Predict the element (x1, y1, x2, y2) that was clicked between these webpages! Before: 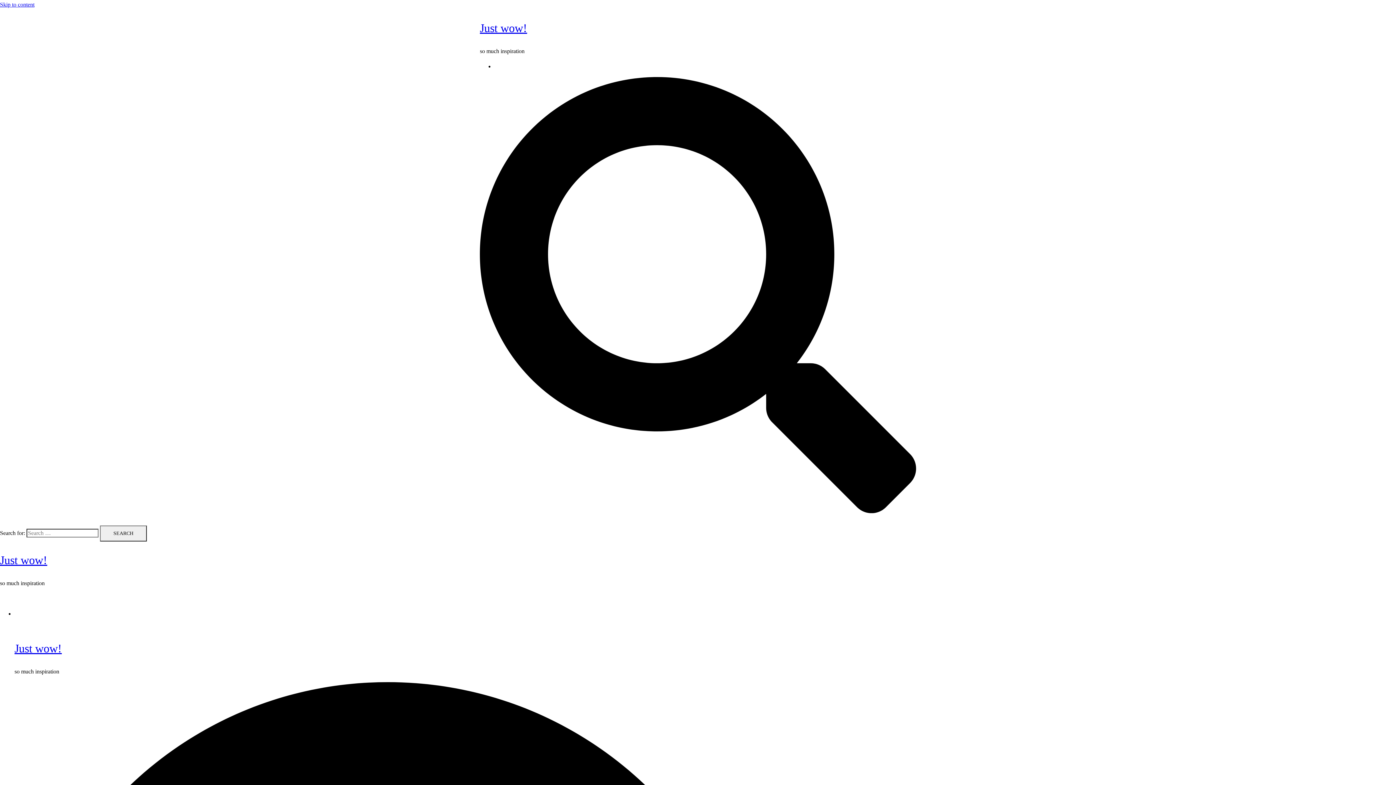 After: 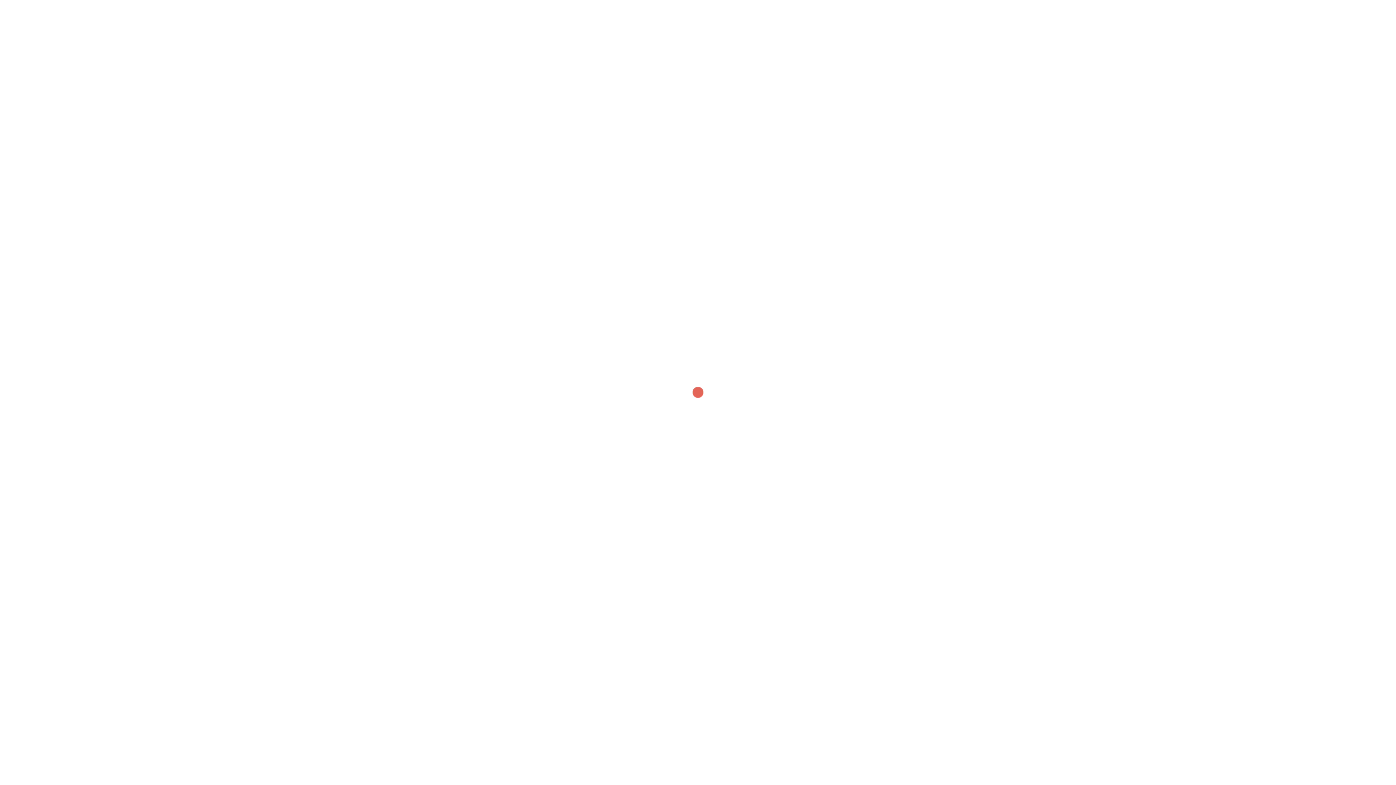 Action: label: Just wow! bbox: (480, 21, 527, 34)